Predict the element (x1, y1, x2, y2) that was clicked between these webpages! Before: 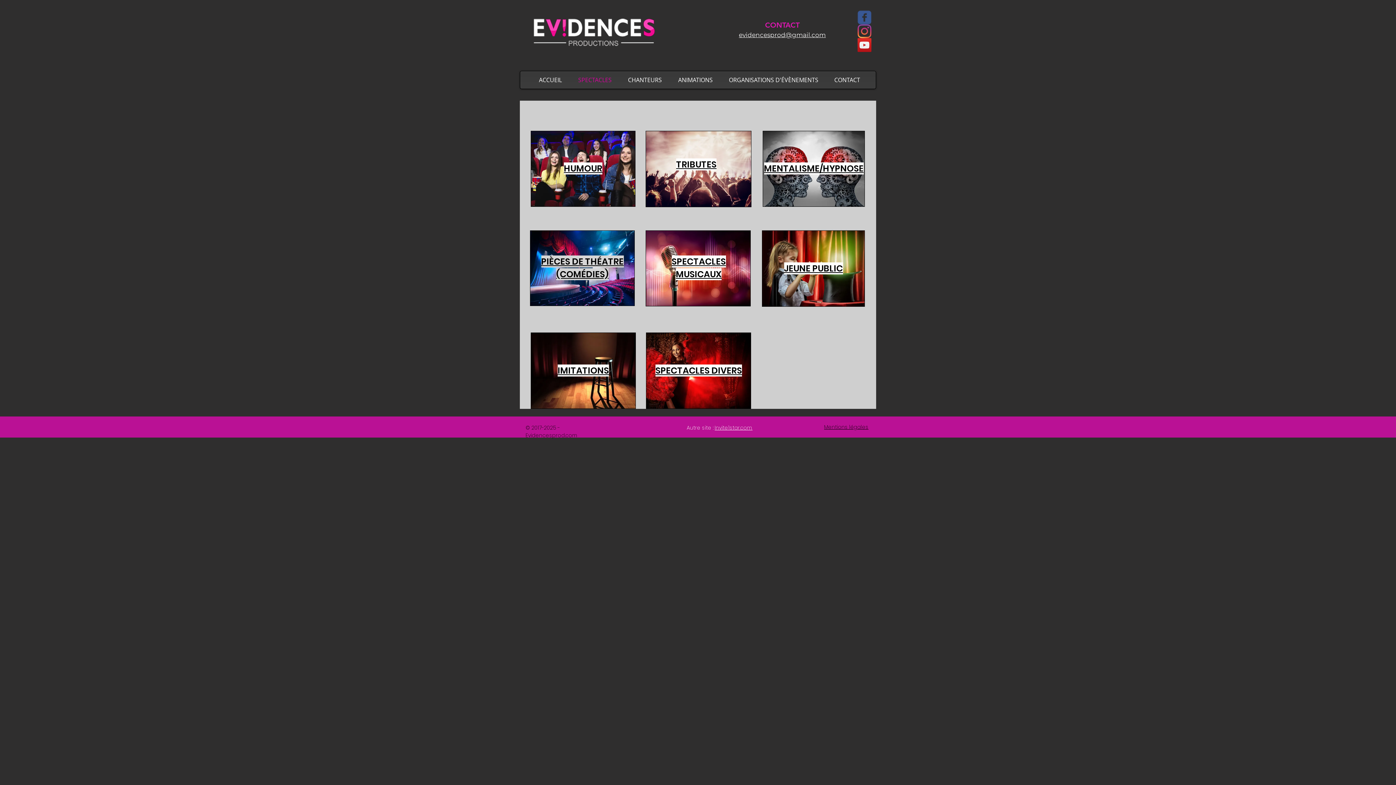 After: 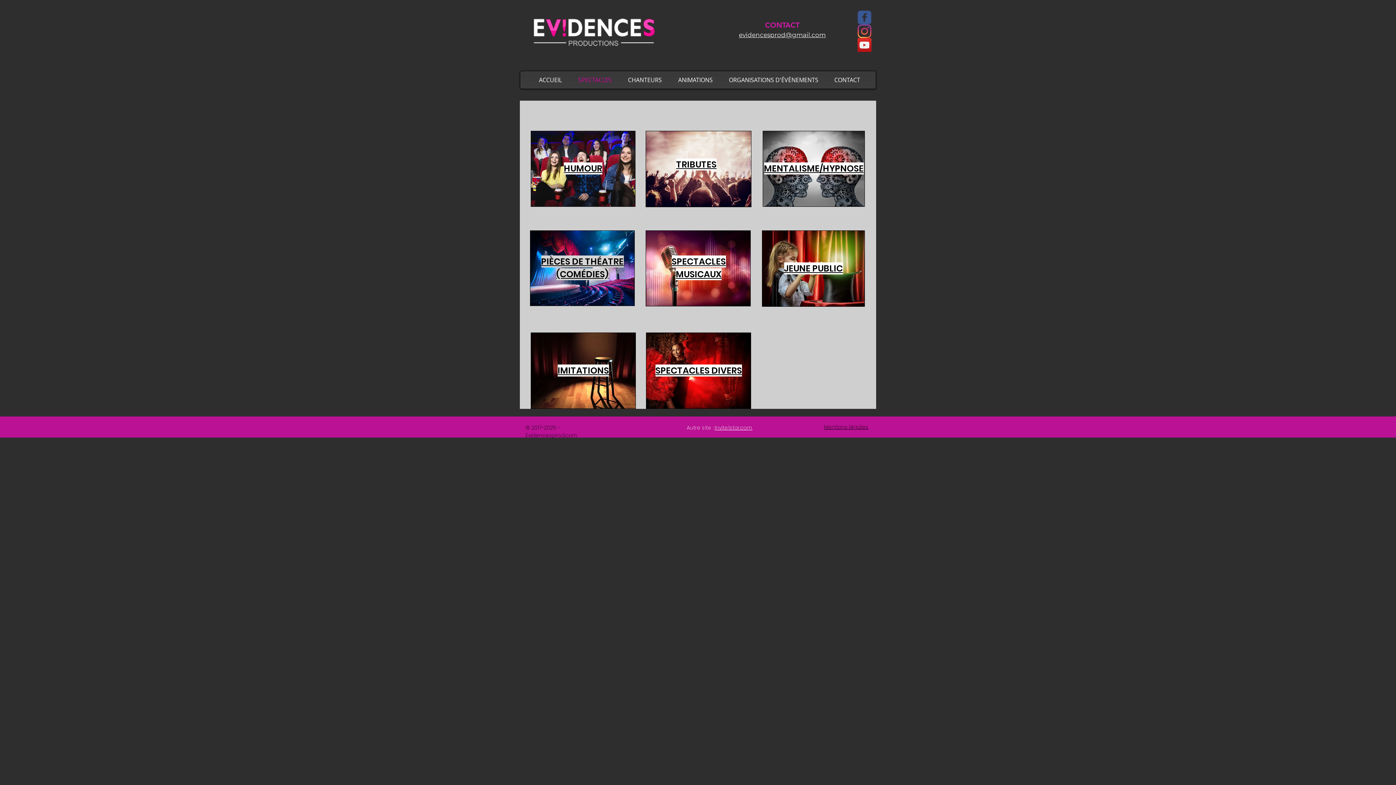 Action: bbox: (570, 74, 620, 85) label: SPECTACLES